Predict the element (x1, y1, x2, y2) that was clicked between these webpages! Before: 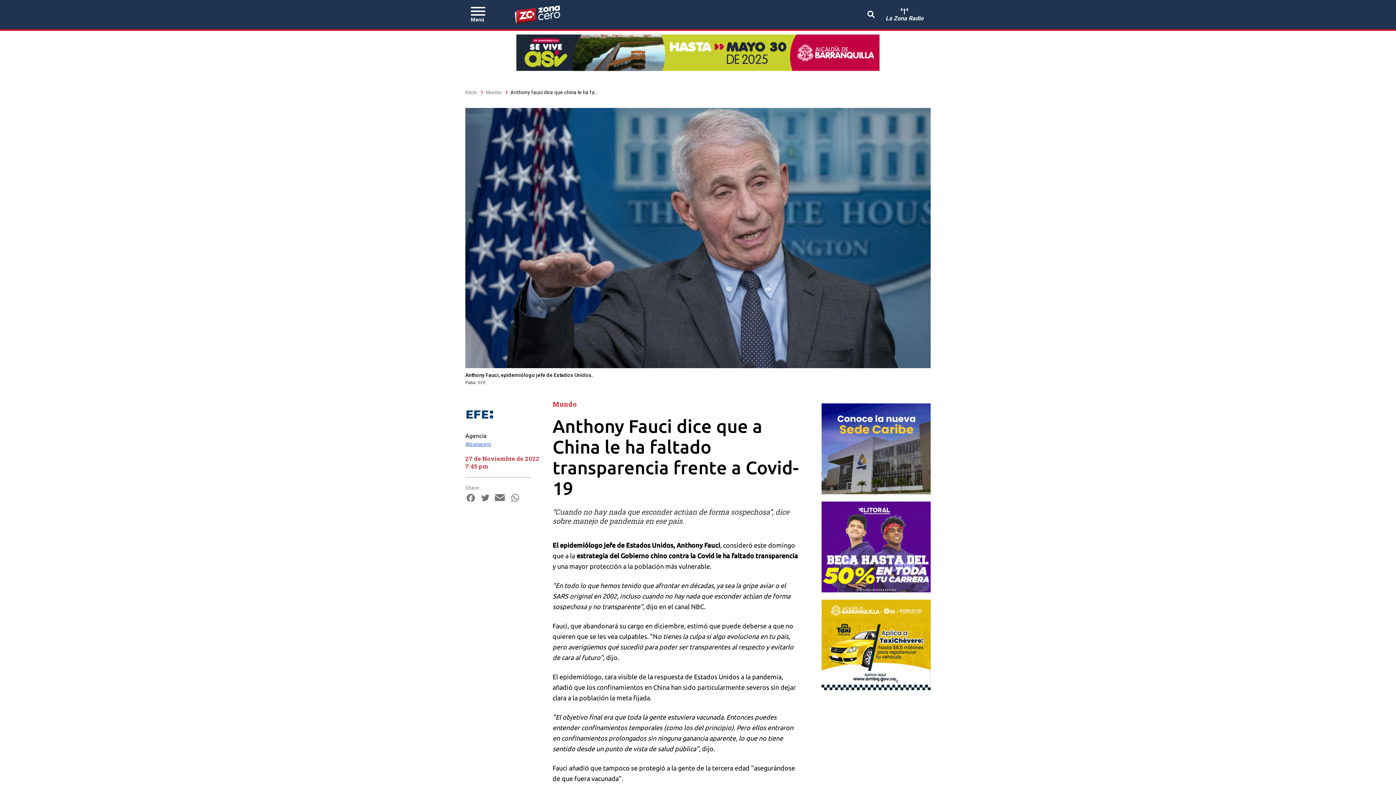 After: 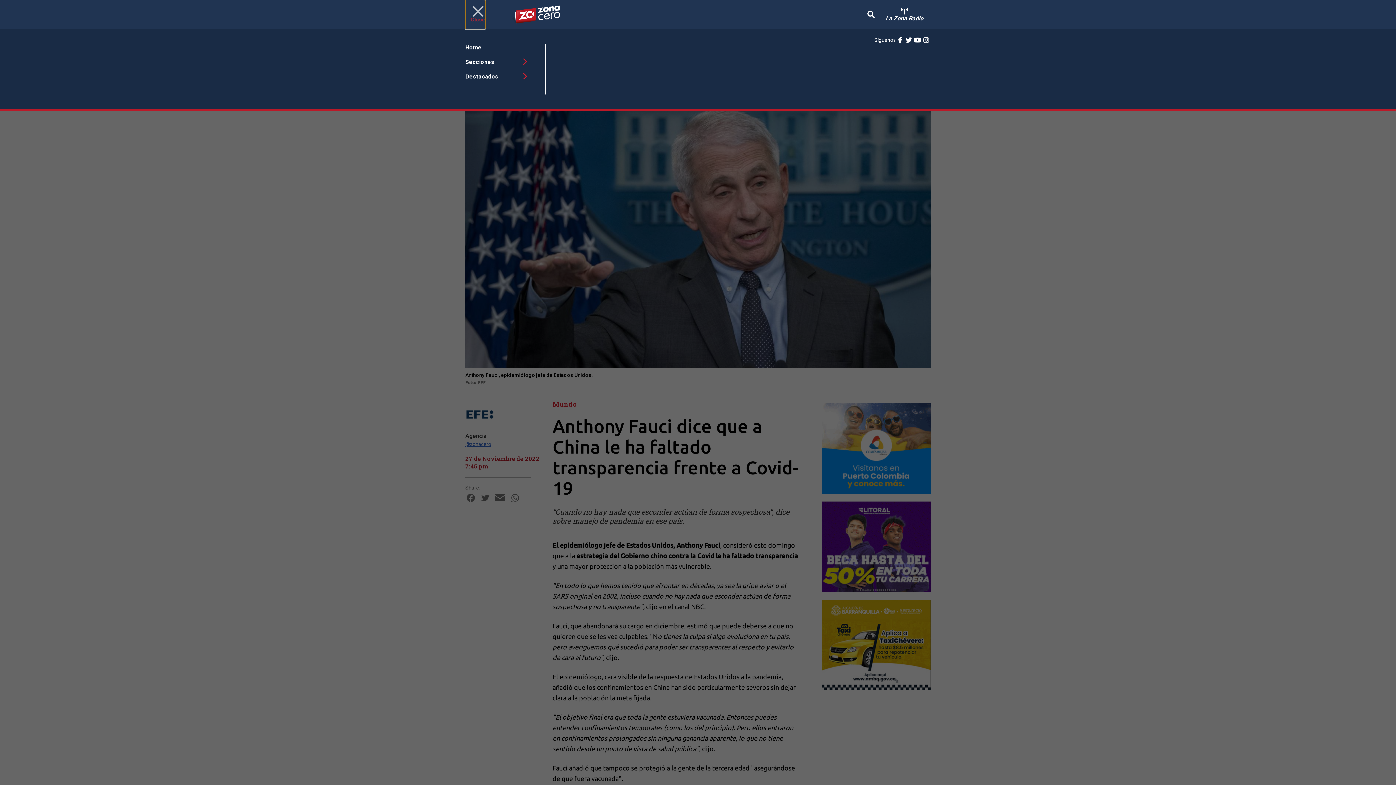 Action: bbox: (465, 0, 485, 29) label: Menú